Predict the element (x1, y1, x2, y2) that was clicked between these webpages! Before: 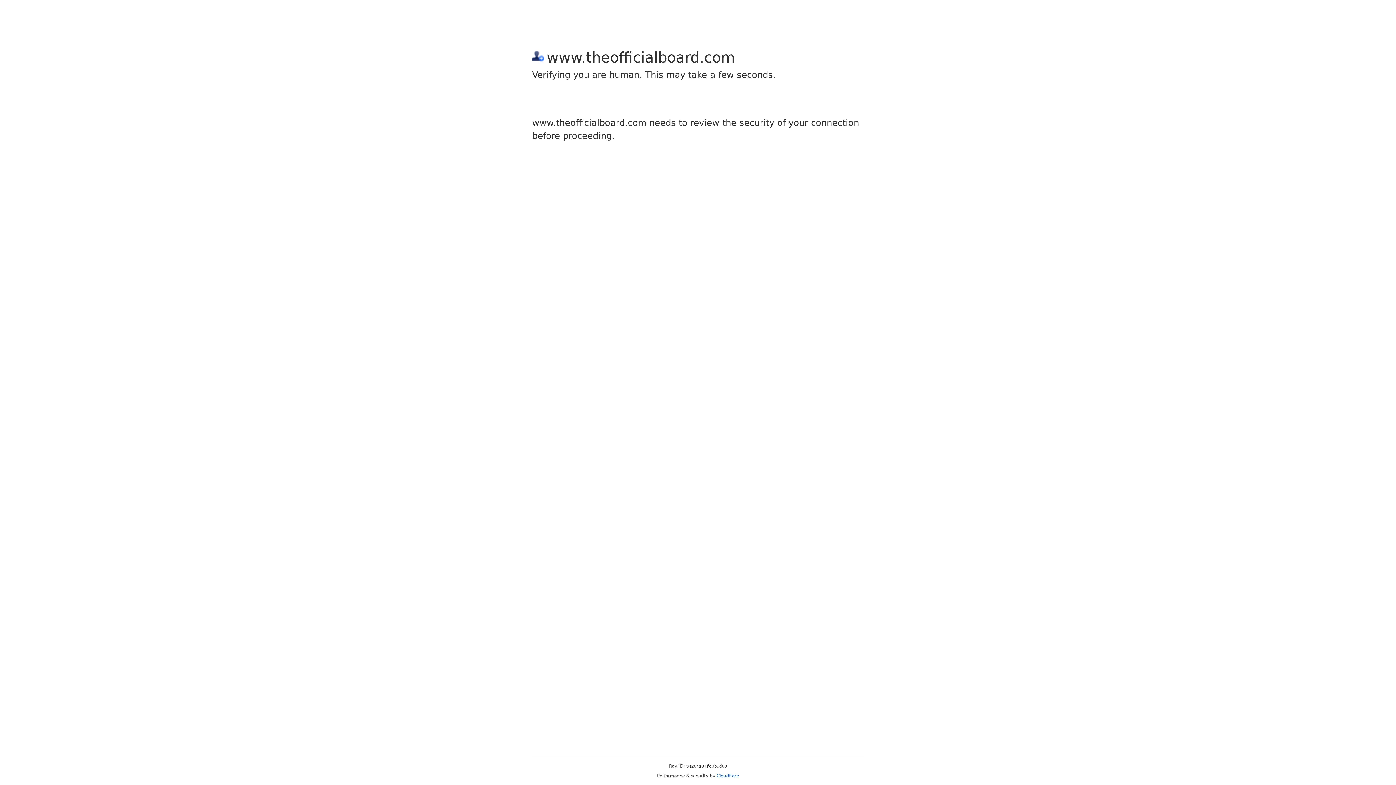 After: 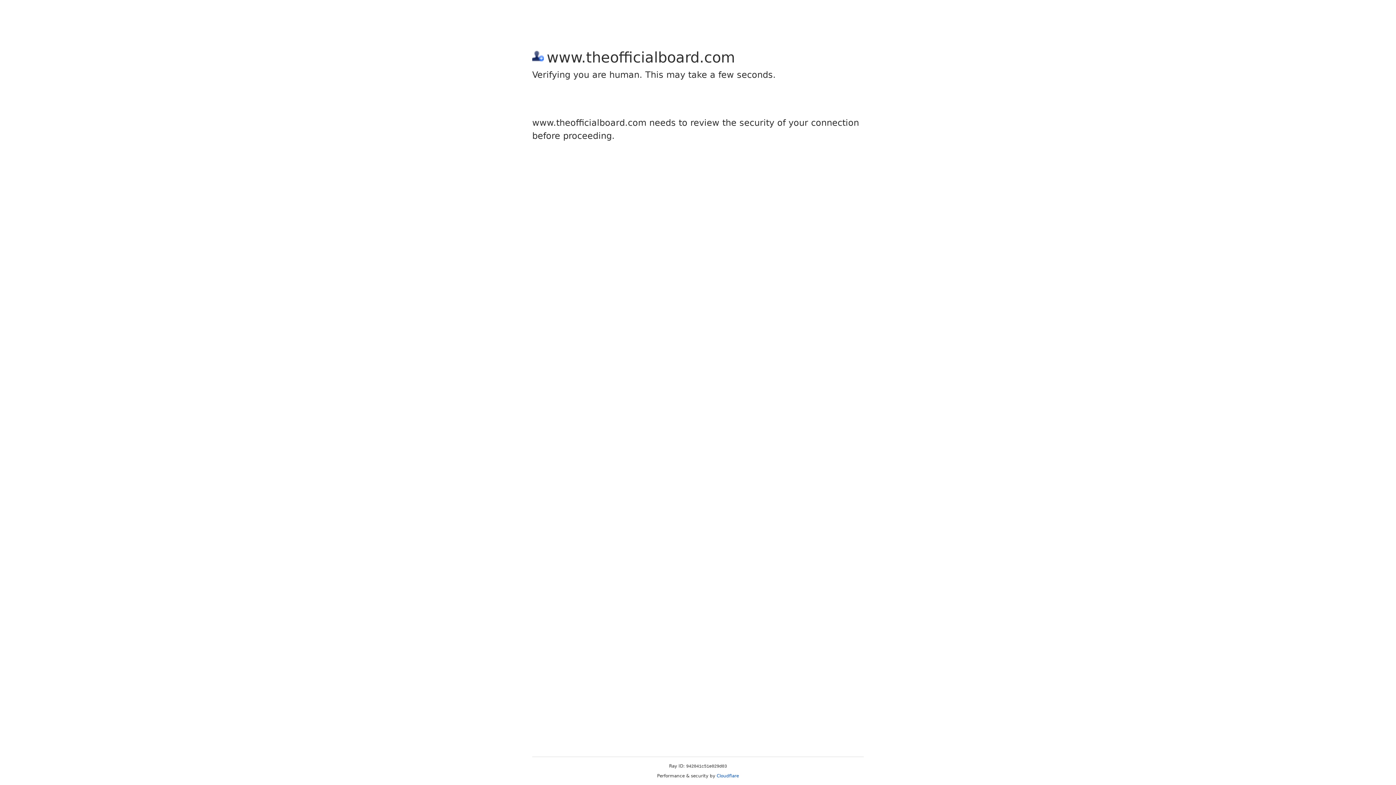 Action: label: Cloudflare bbox: (716, 773, 739, 778)